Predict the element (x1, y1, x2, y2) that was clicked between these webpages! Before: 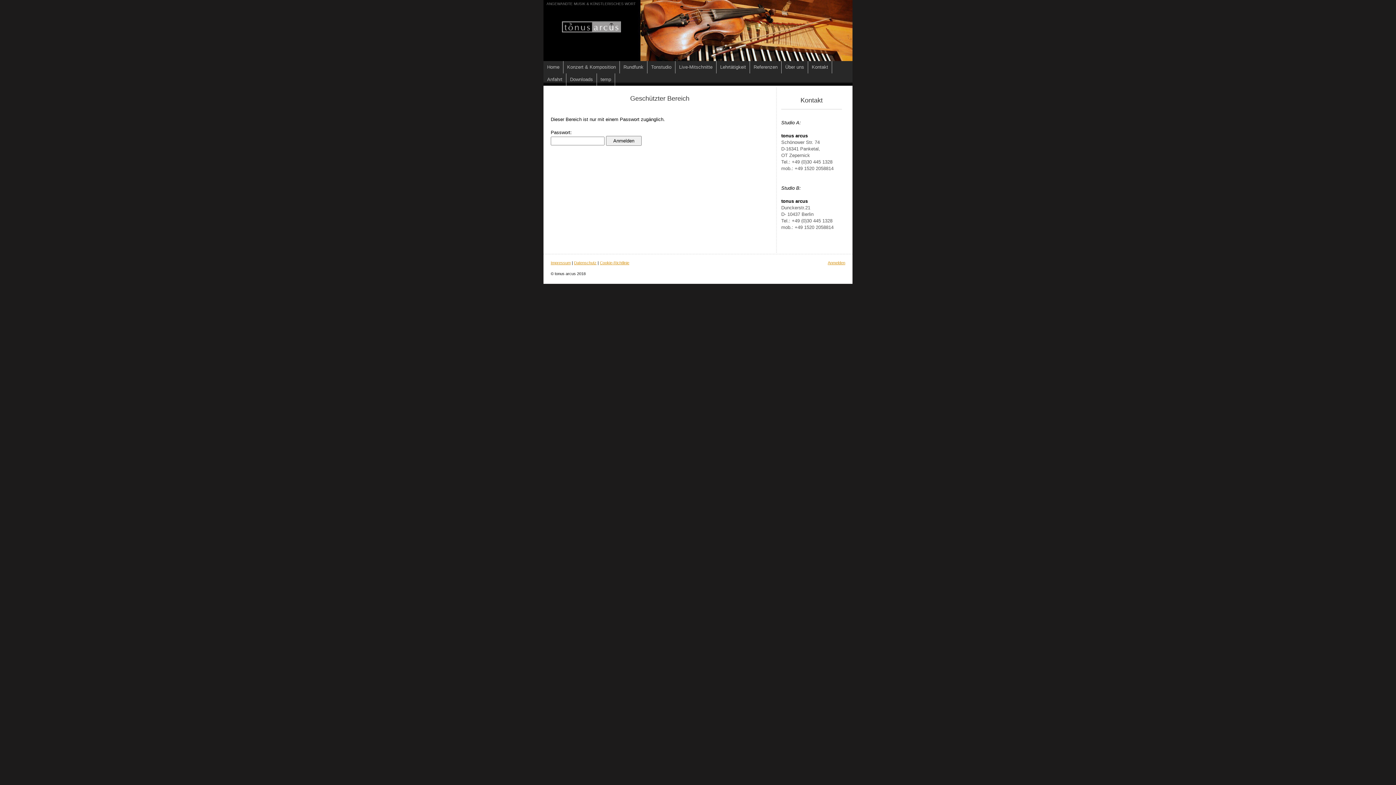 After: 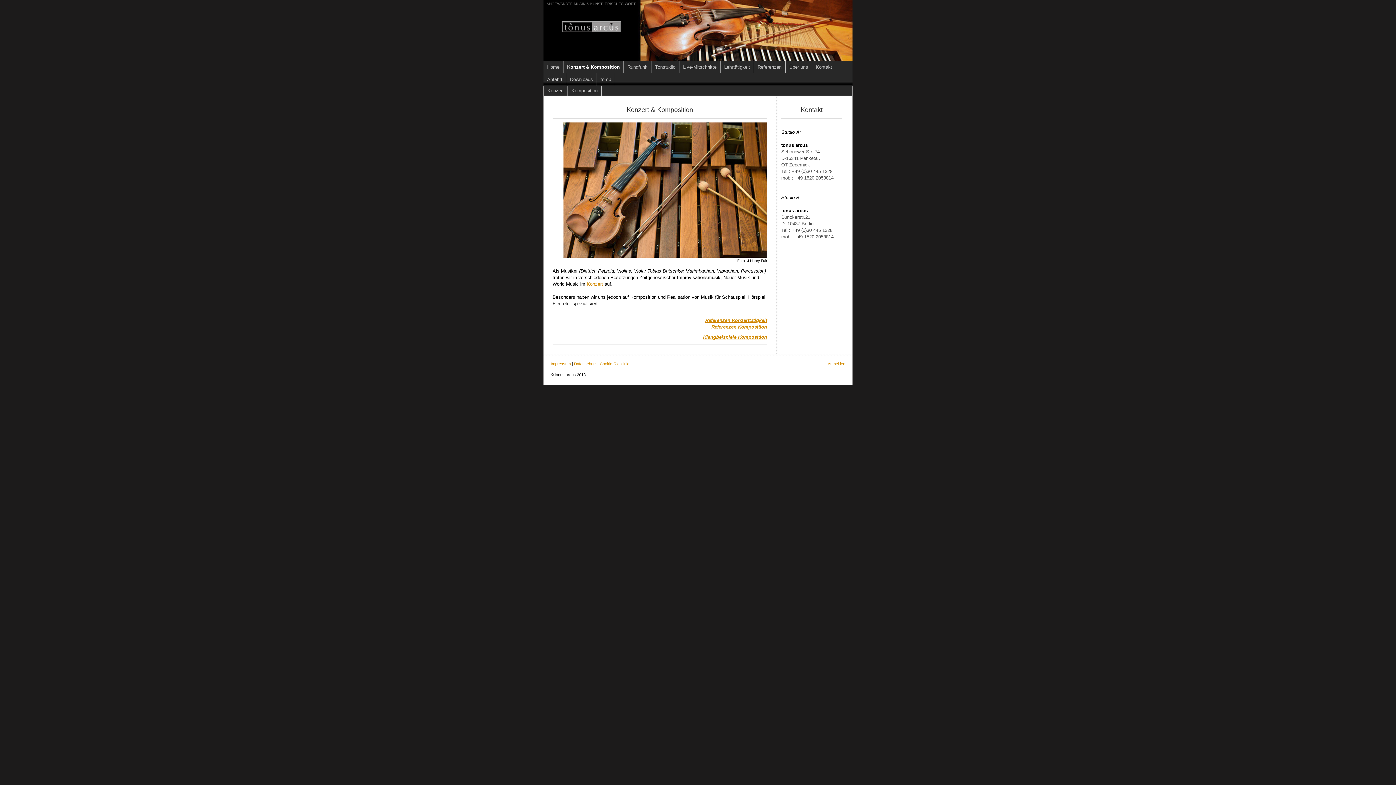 Action: bbox: (563, 61, 620, 73) label: Konzert & Komposition